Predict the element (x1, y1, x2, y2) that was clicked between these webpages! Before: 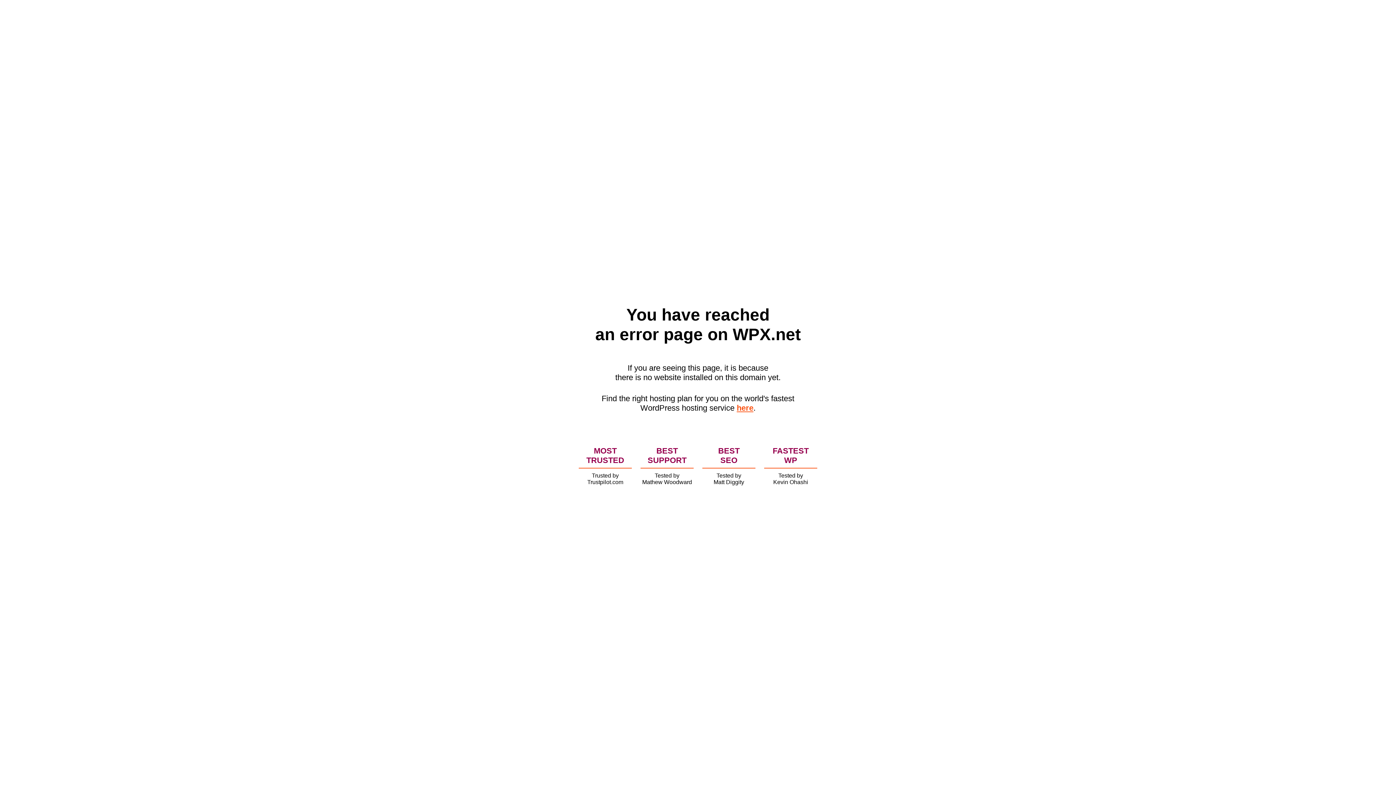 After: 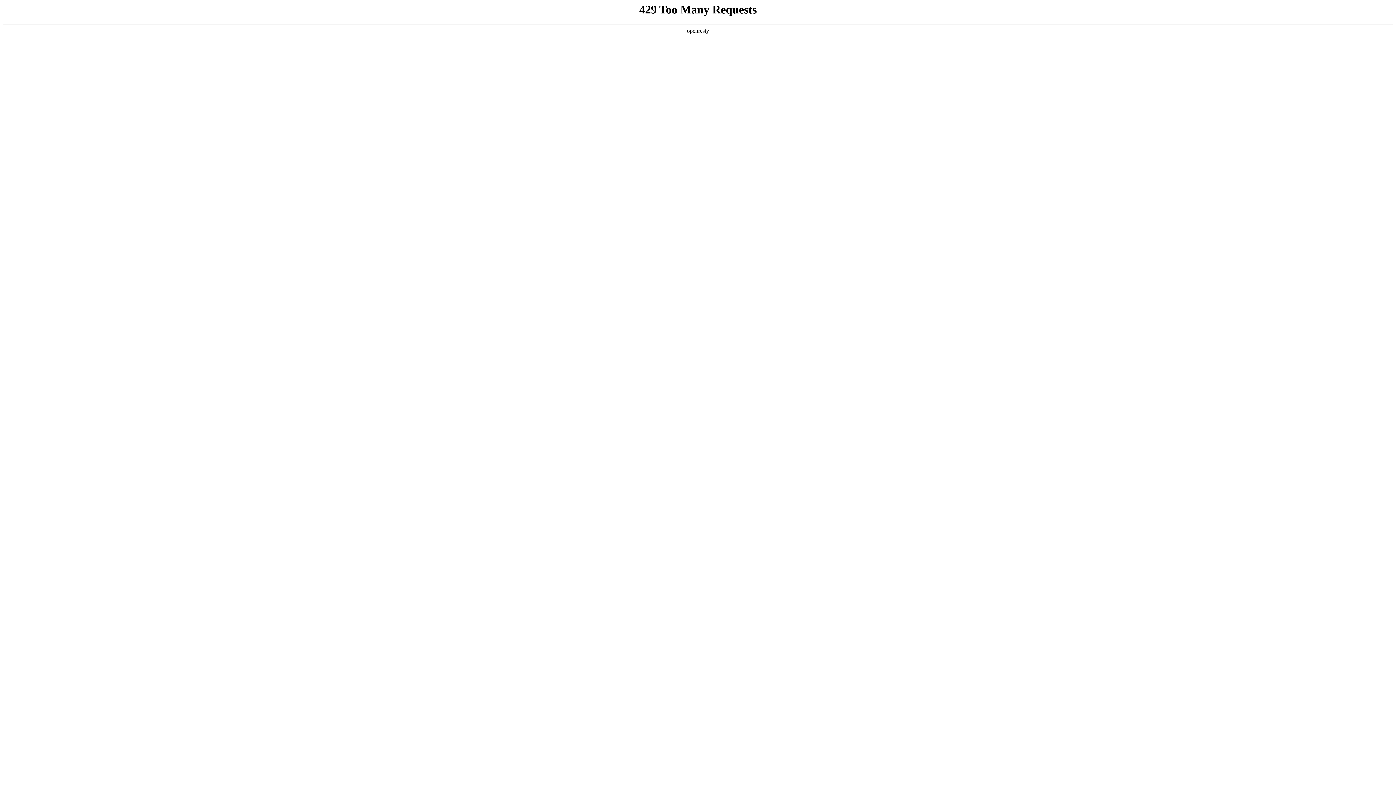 Action: bbox: (736, 403, 753, 412) label: here